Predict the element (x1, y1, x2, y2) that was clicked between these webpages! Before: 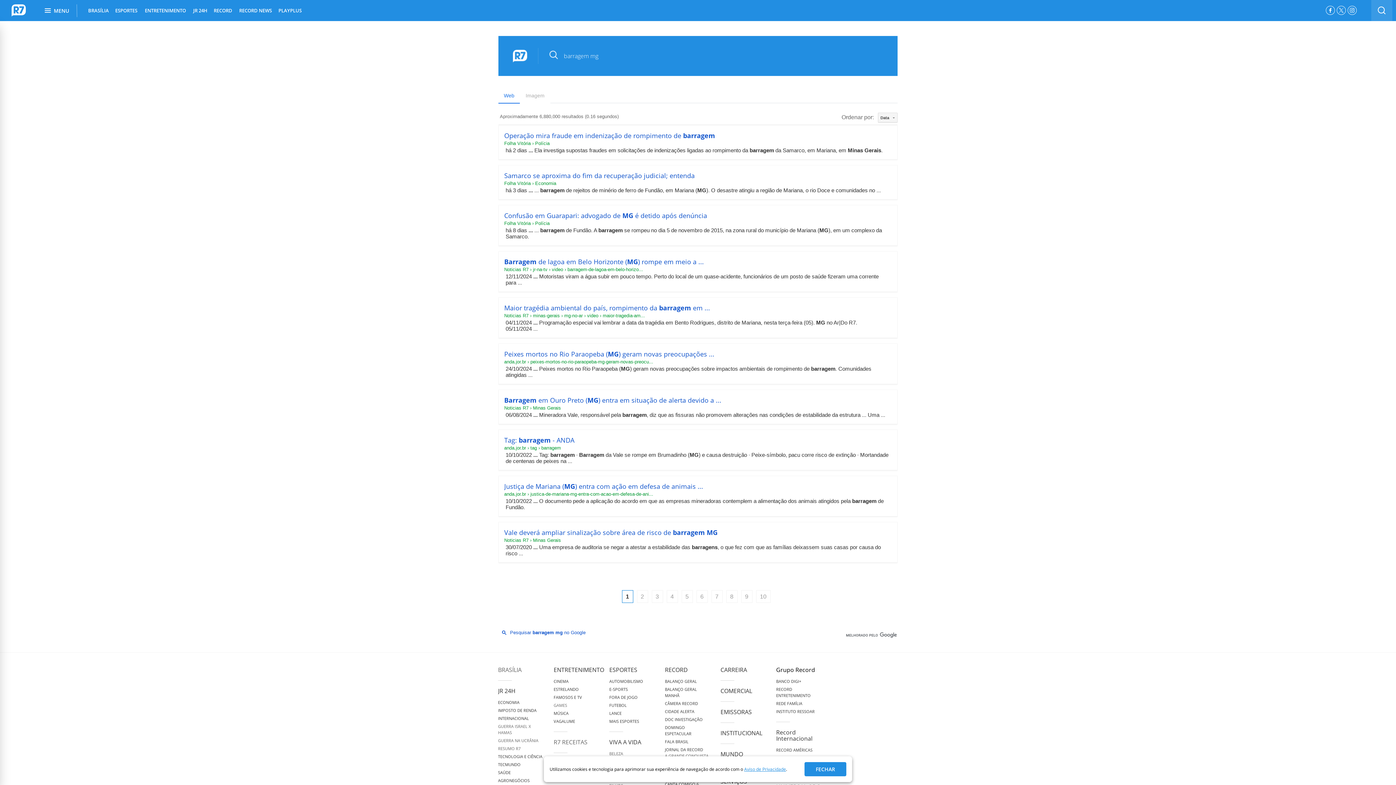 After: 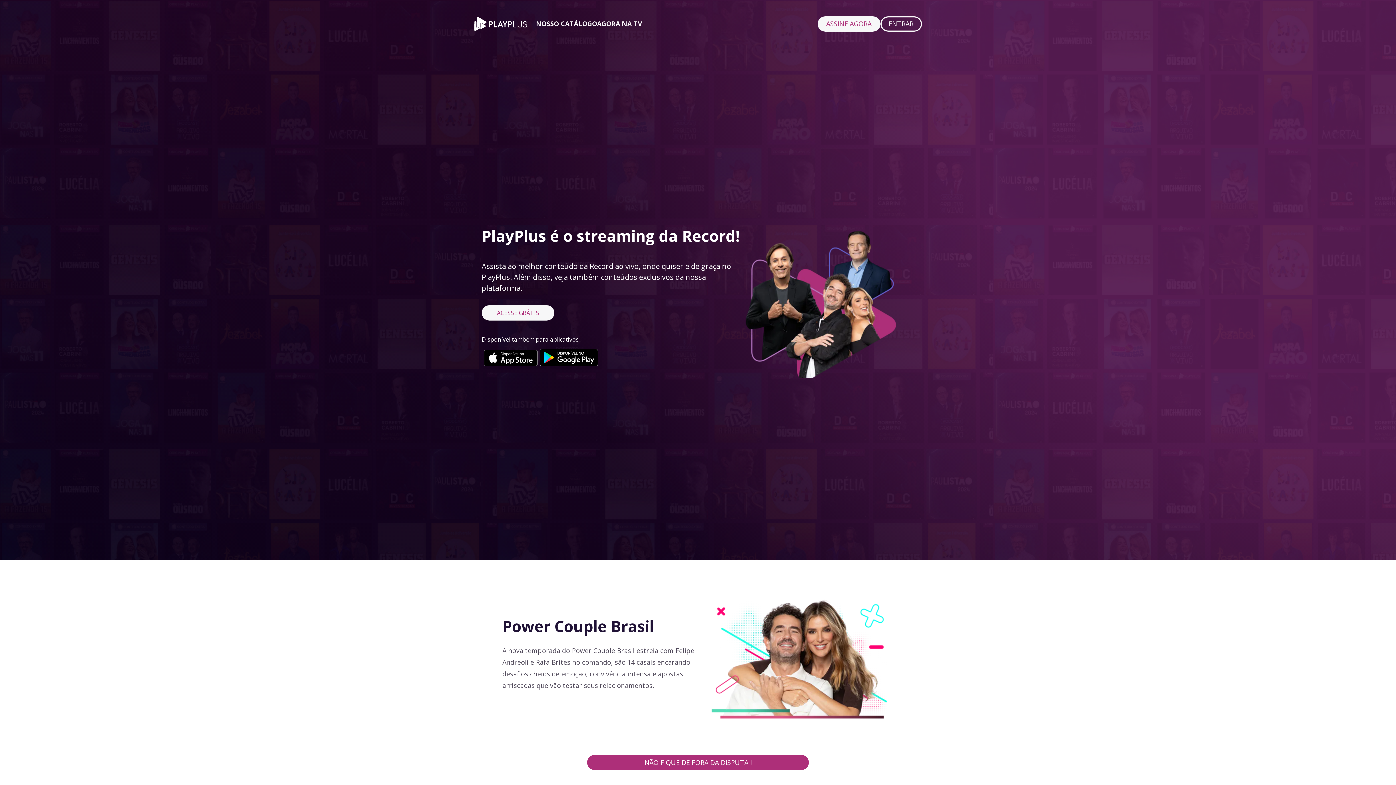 Action: label: PLAYPLUS bbox: (278, 0, 301, 21)